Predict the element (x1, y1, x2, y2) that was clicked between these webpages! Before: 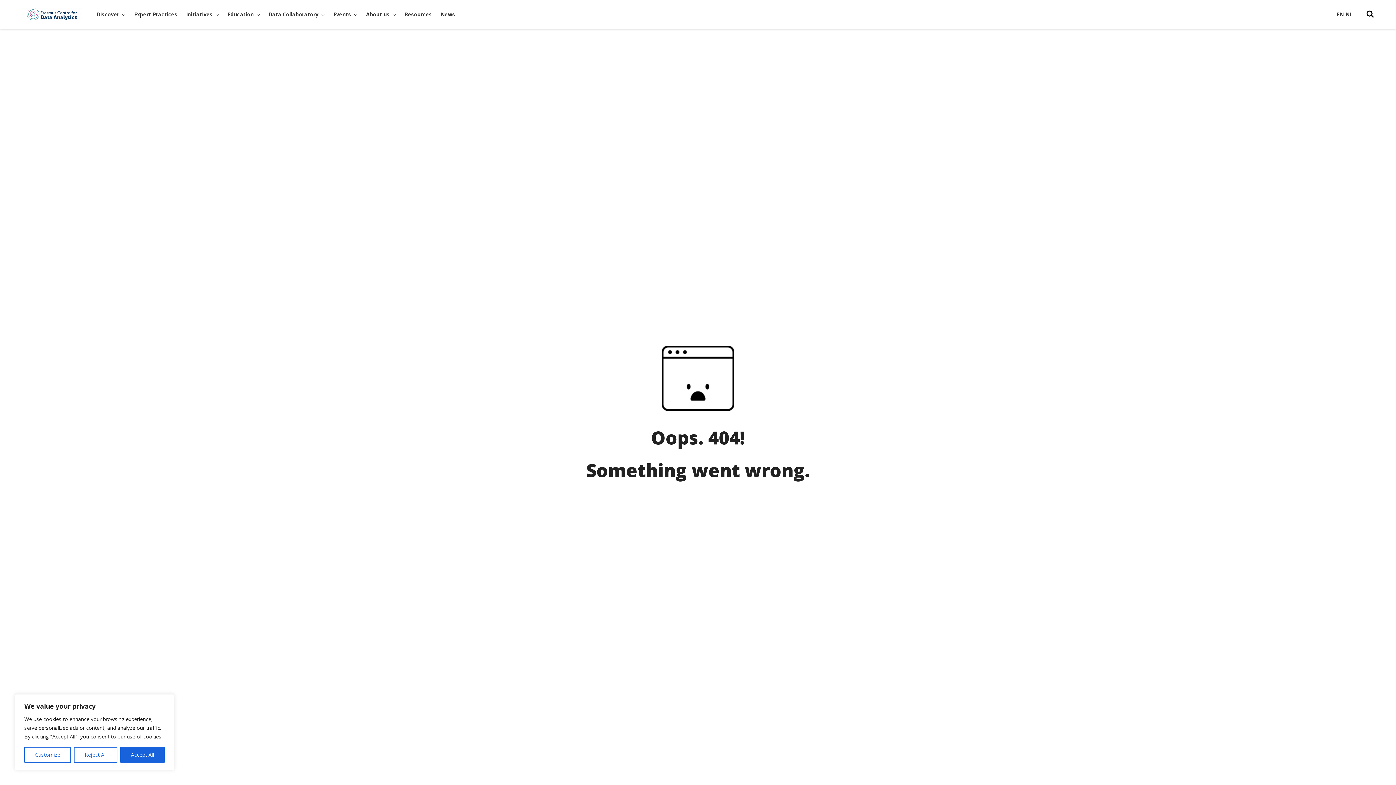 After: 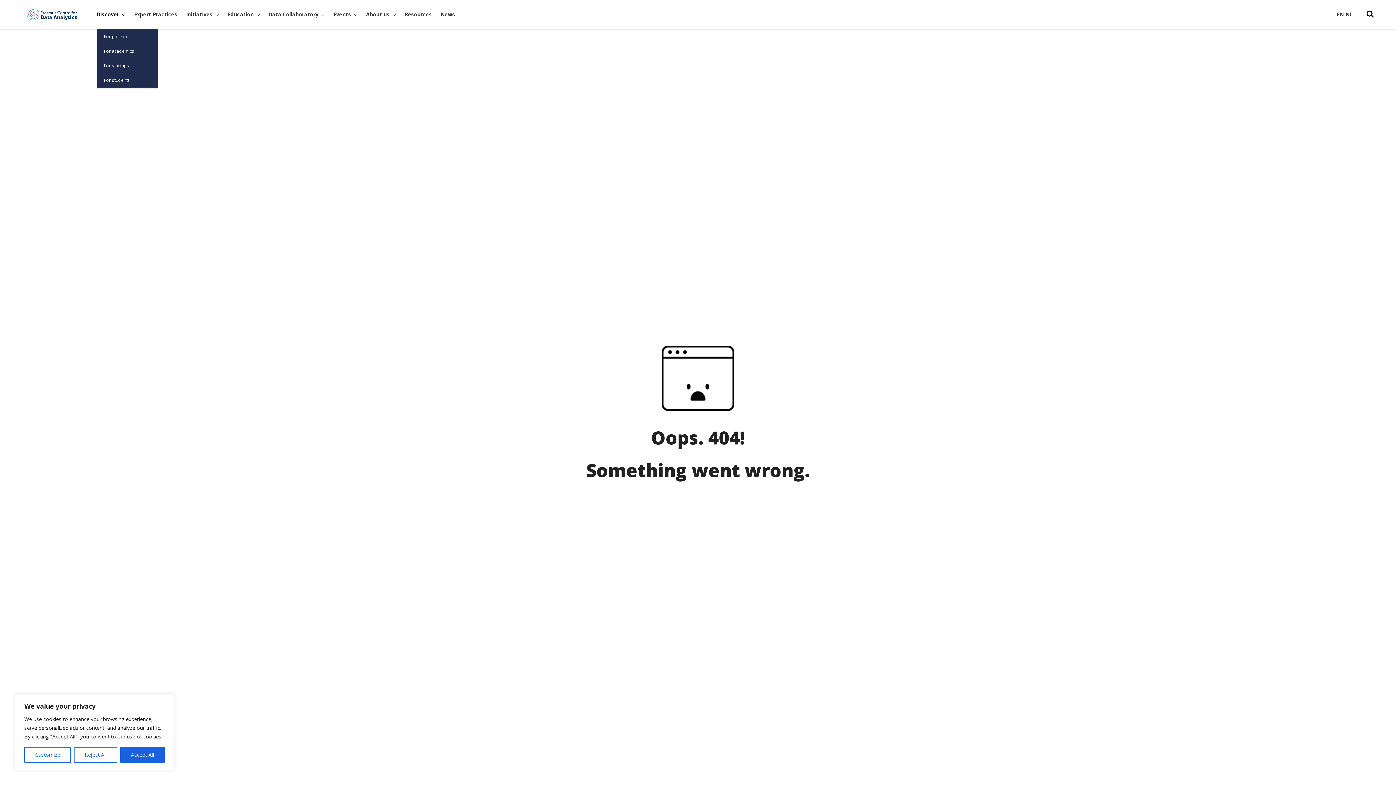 Action: label: Discover bbox: (96, 0, 129, 29)